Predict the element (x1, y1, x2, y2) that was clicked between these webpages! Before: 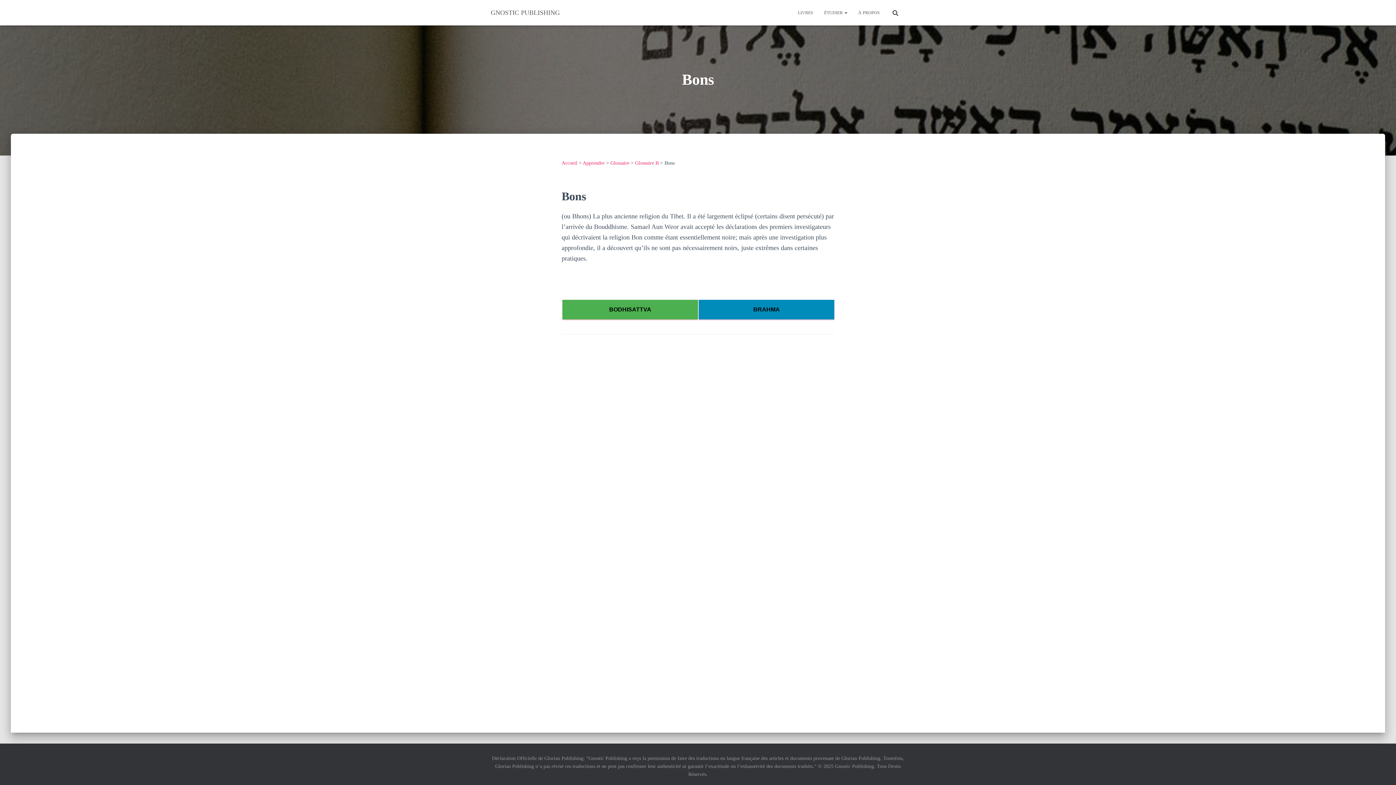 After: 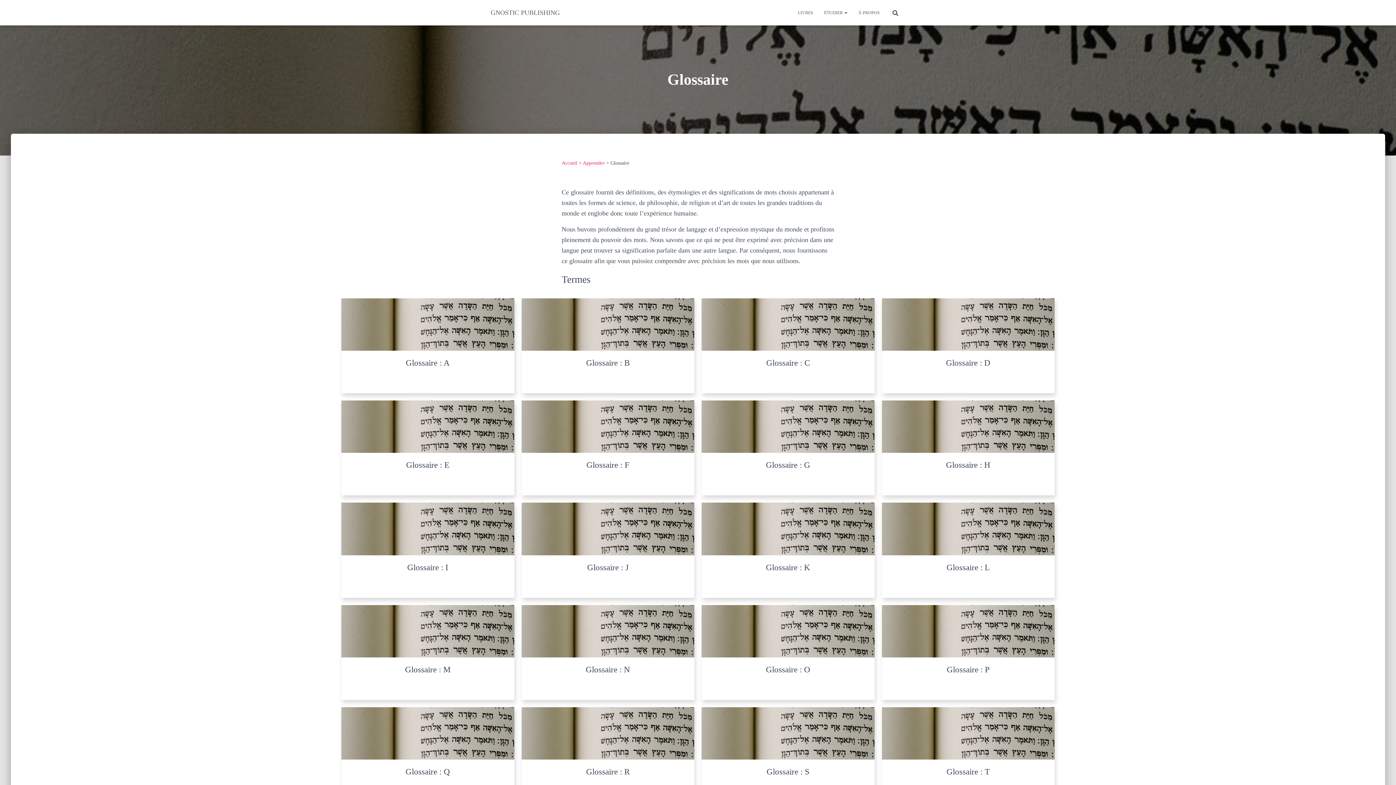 Action: label: Glossaire bbox: (610, 160, 629, 165)